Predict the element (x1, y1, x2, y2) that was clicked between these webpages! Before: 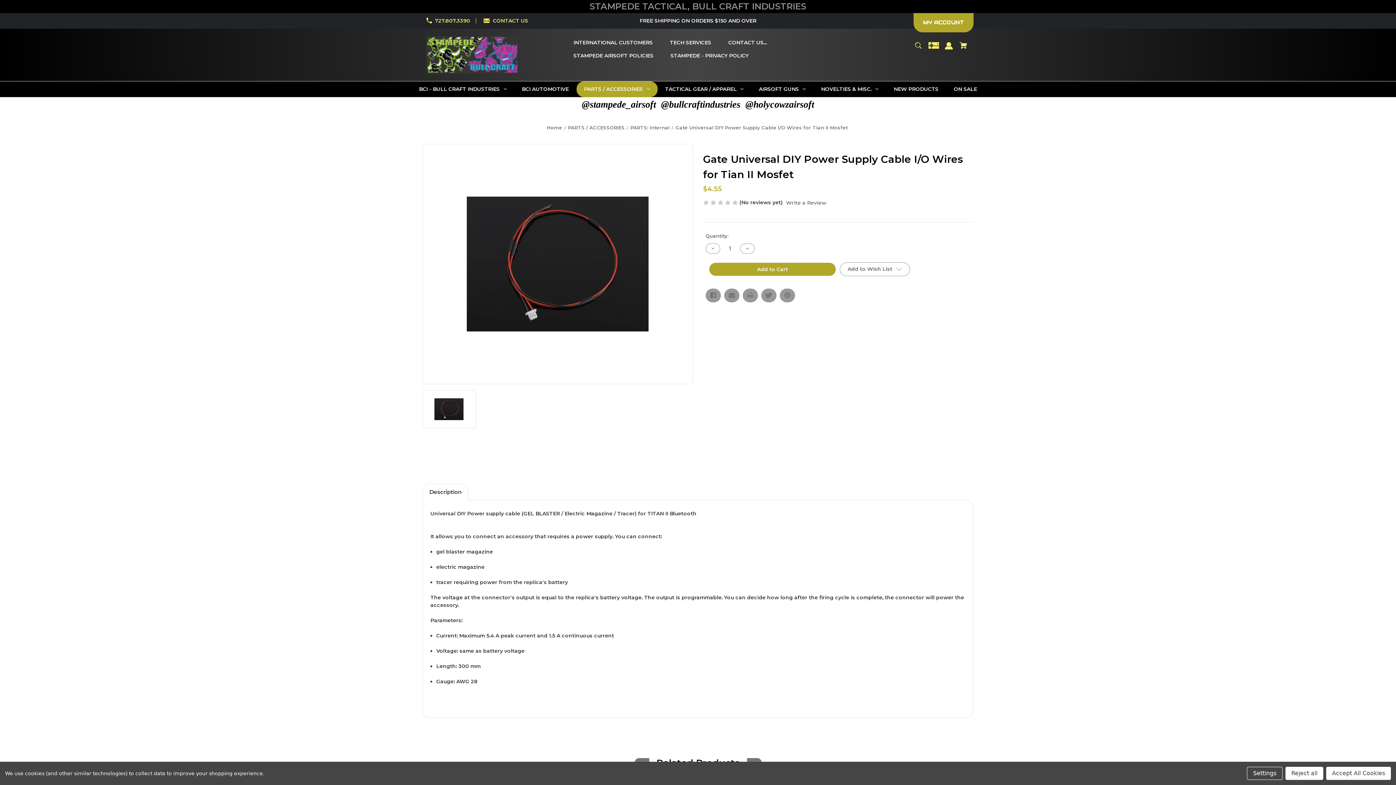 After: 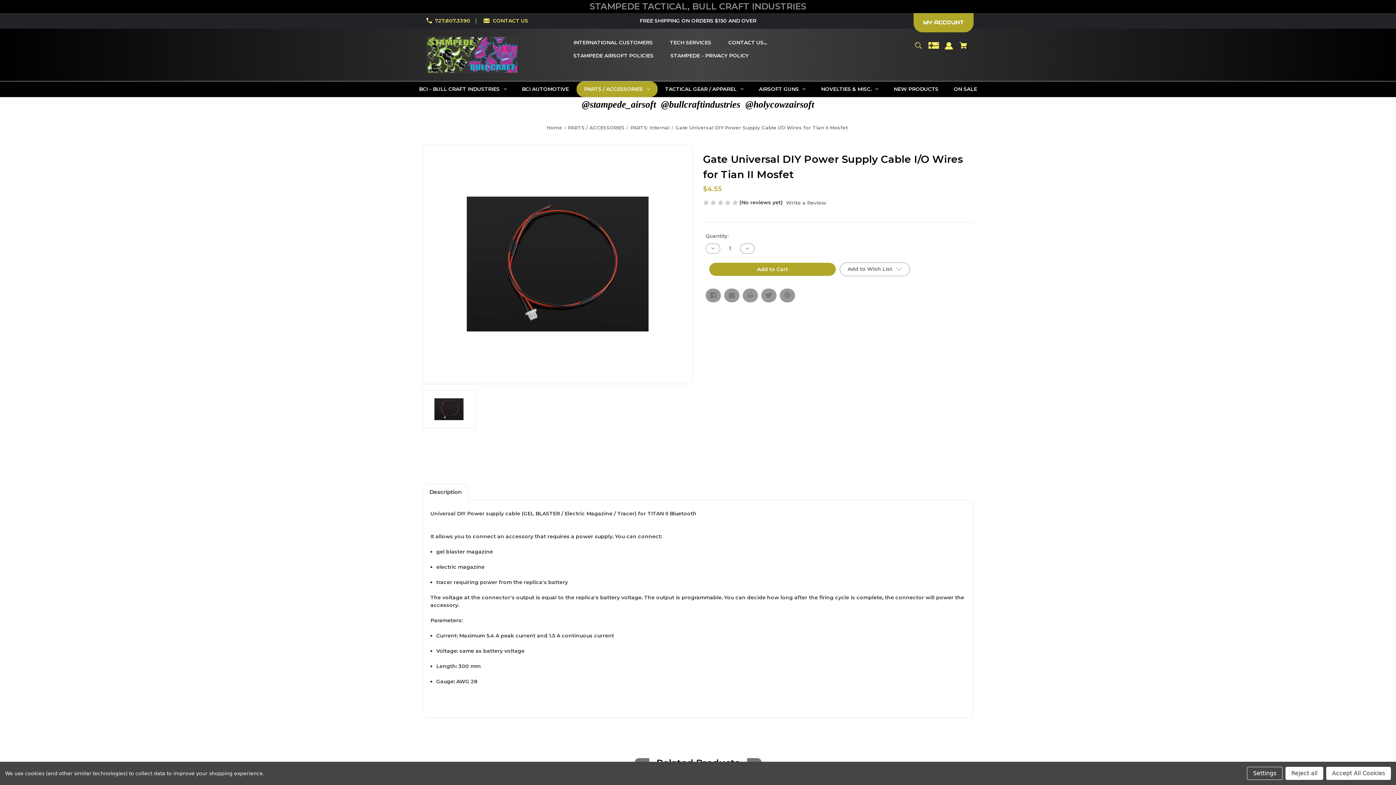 Action: bbox: (422, 484, 468, 500) label: Description